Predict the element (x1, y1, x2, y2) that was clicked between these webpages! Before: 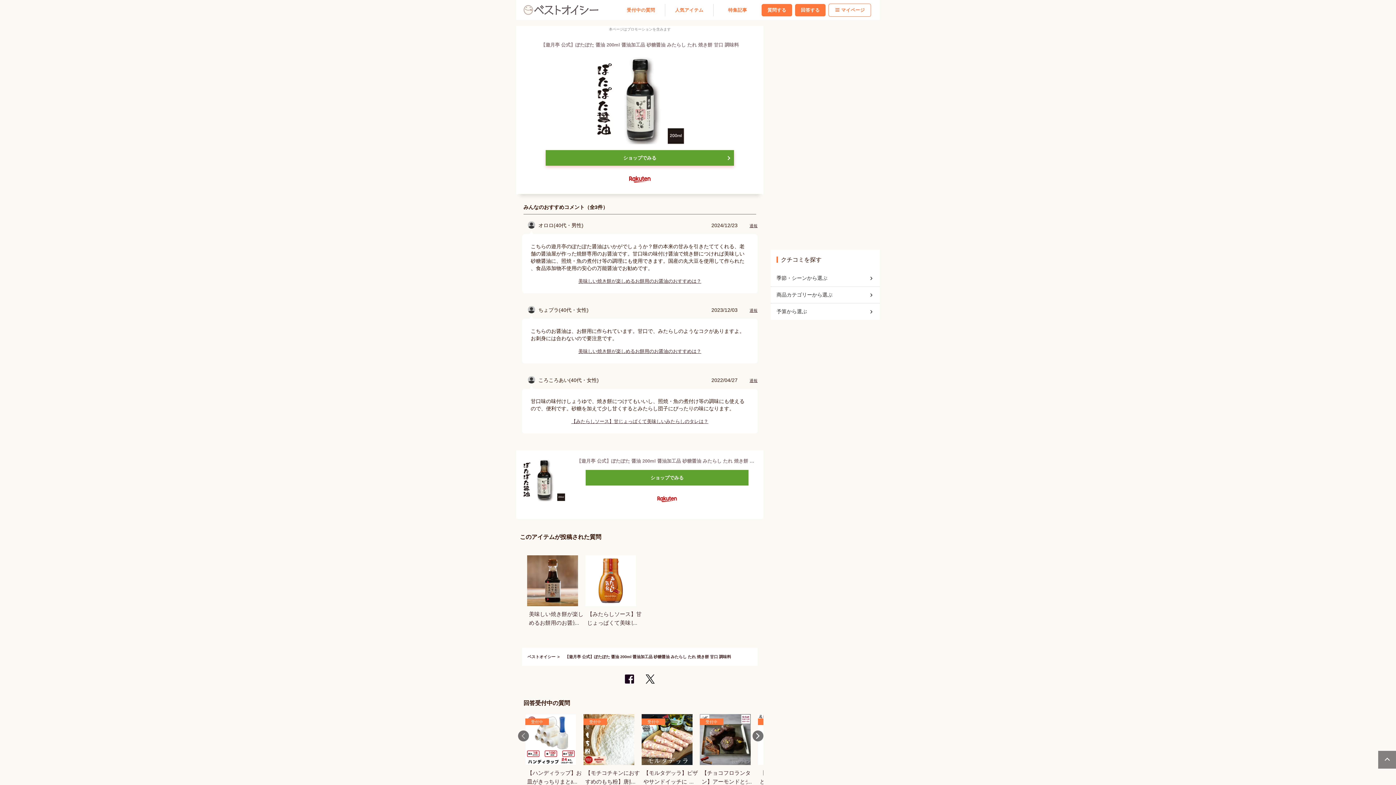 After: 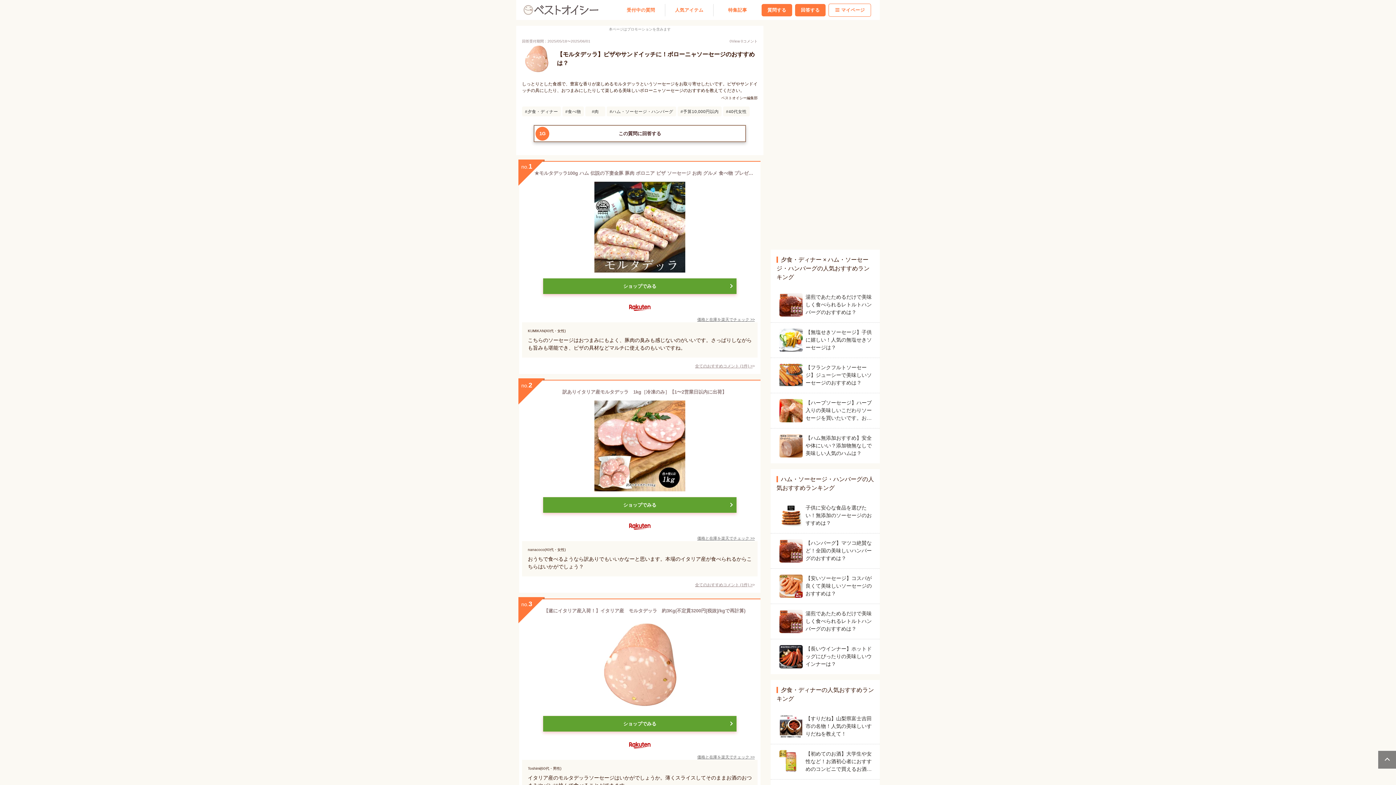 Action: label: 受付中

【モルタデッラ】ピザやサンドイッチに！ボローニャソーセージのおすすめは？ bbox: (641, 714, 692, 786)